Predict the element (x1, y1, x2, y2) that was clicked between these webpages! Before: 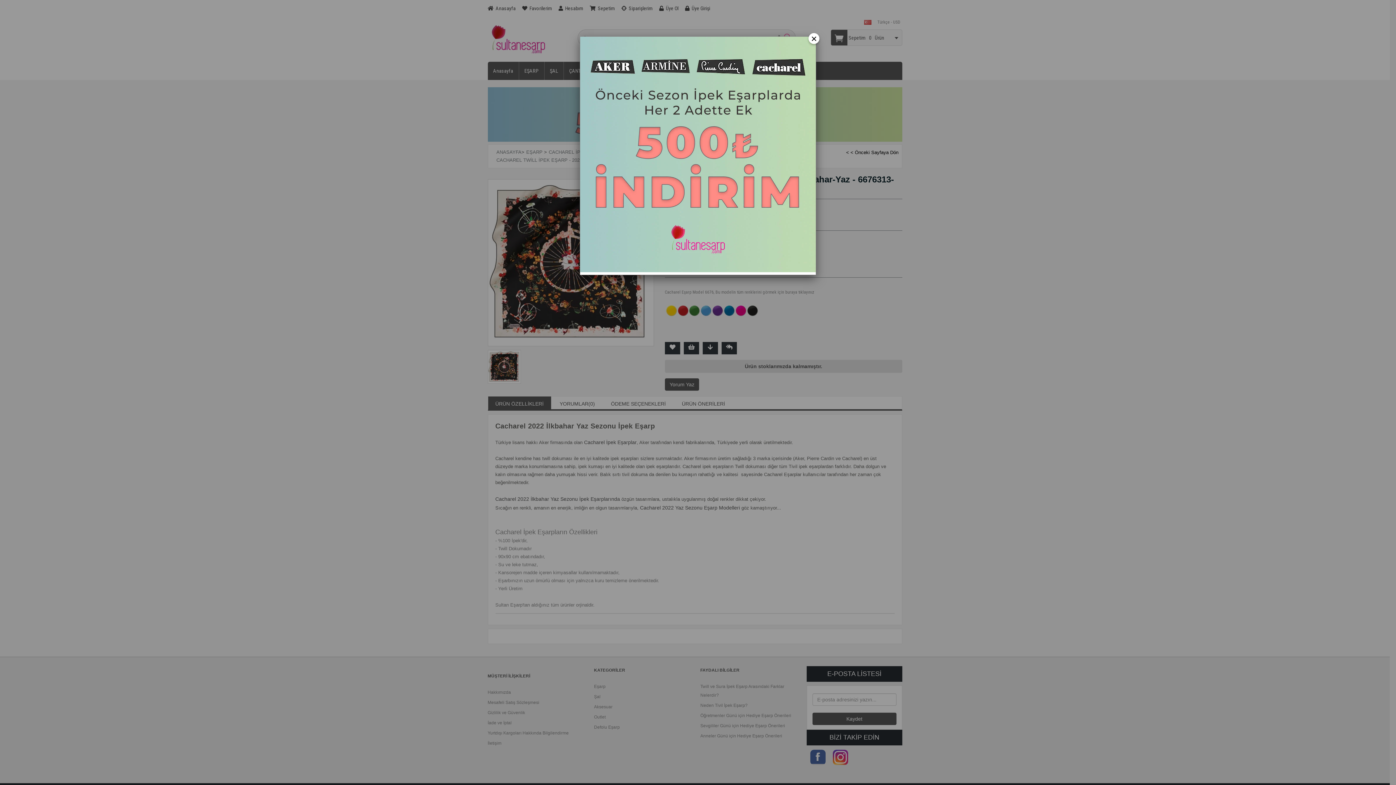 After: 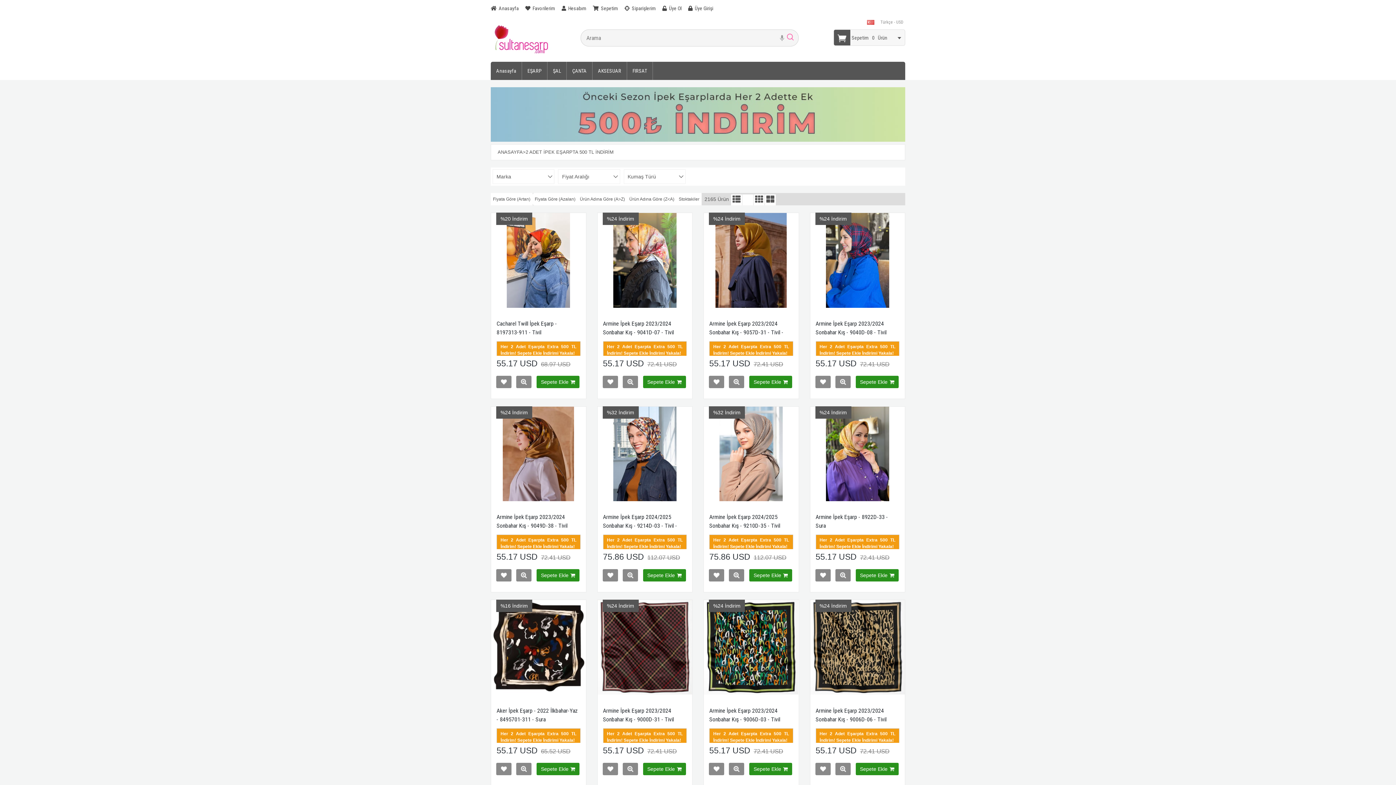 Action: bbox: (580, 267, 816, 273)